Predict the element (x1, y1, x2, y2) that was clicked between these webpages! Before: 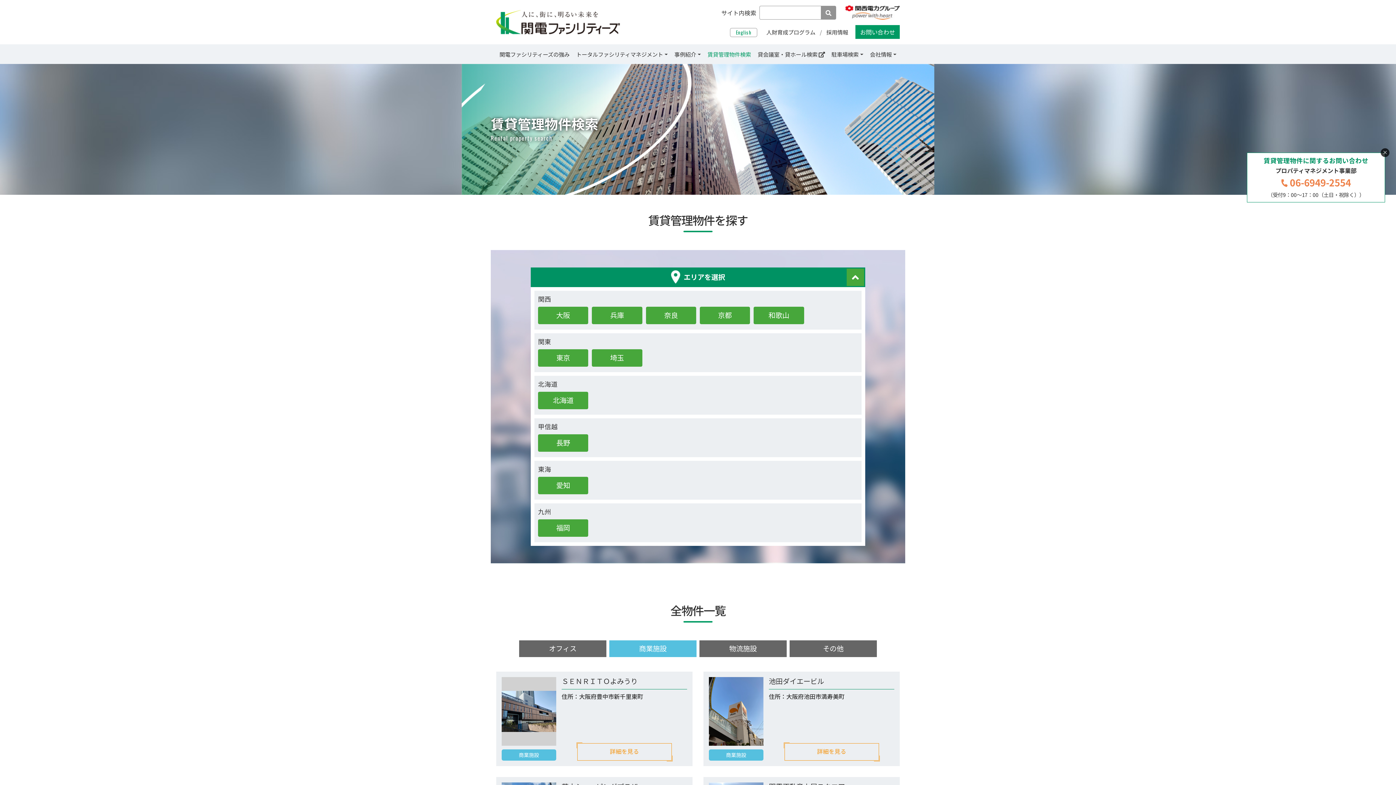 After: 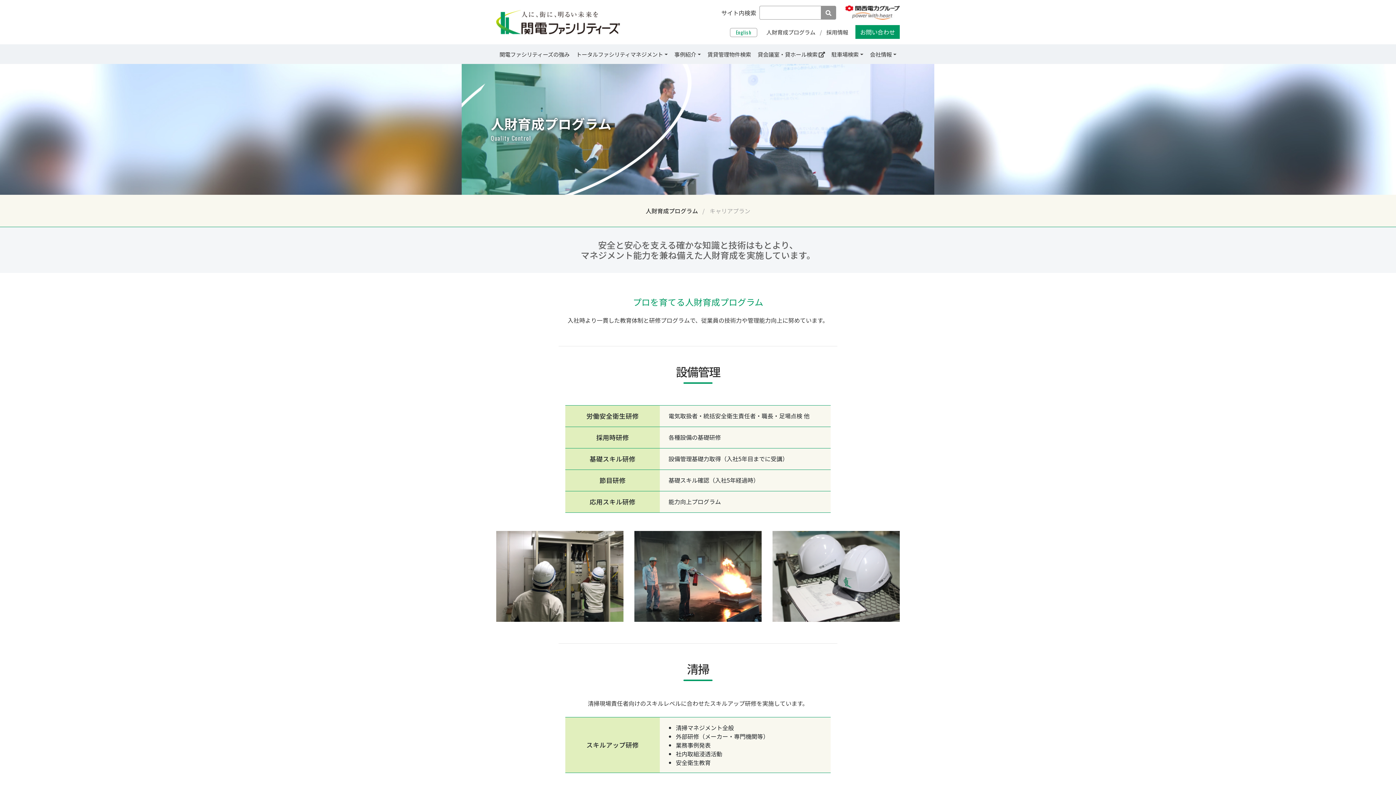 Action: bbox: (766, 25, 815, 38) label: 人財育成プログラム